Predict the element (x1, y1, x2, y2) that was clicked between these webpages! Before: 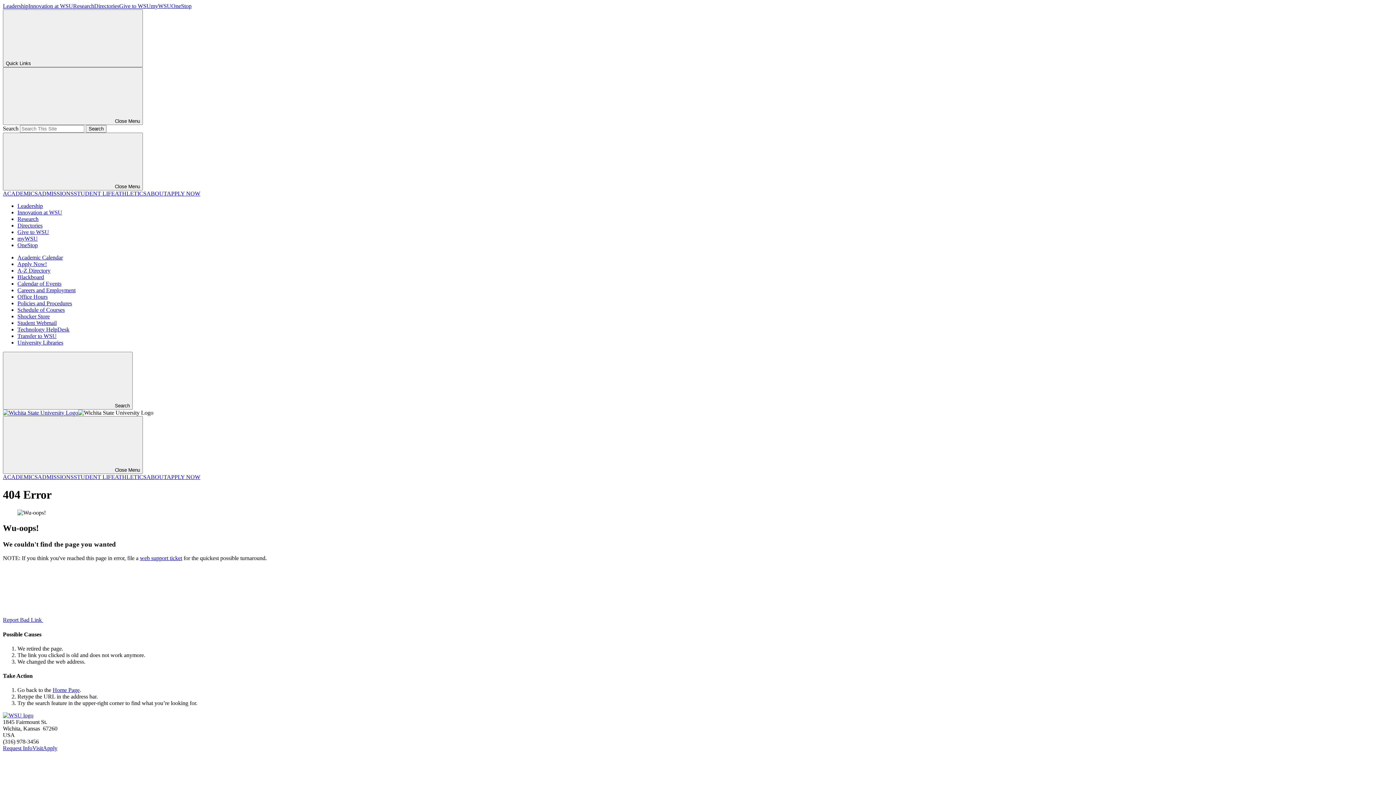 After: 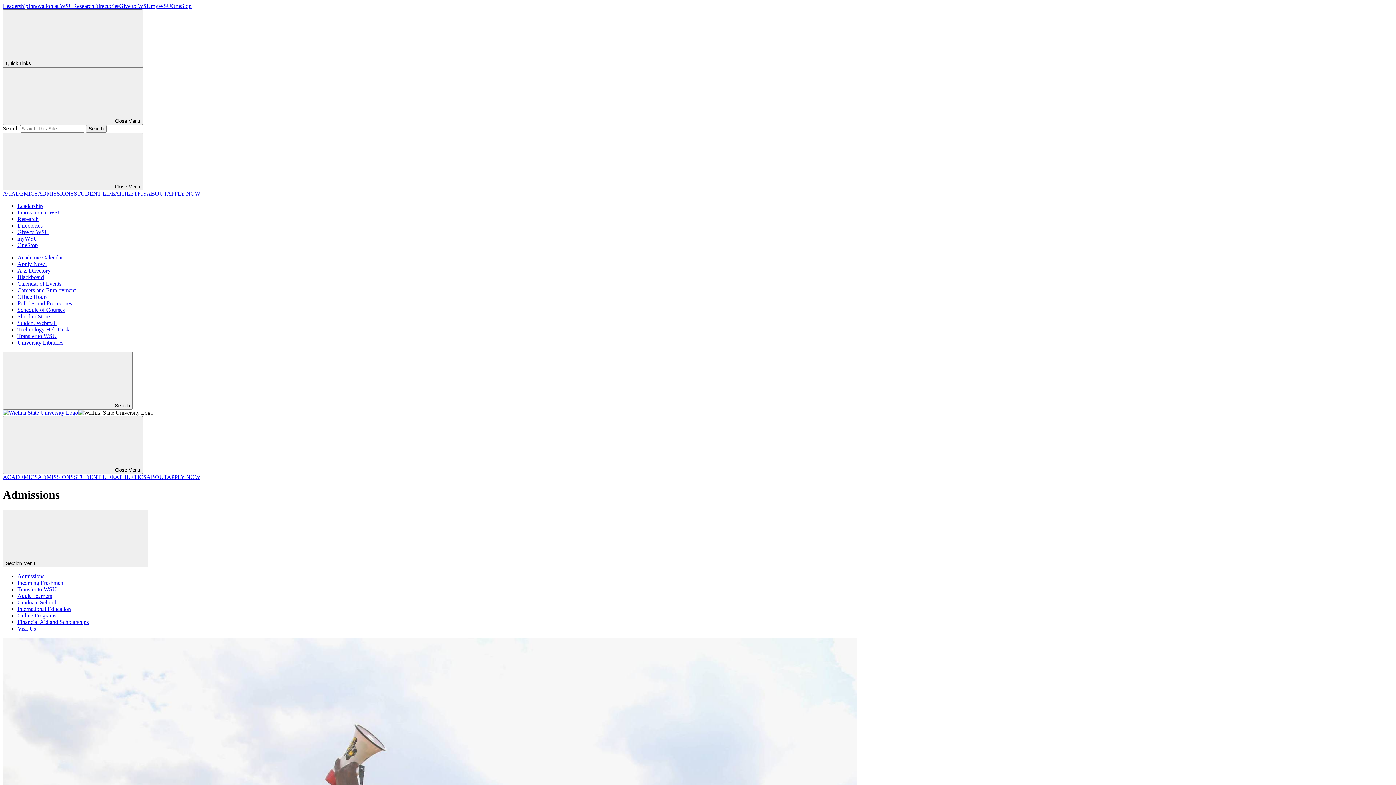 Action: bbox: (37, 474, 73, 480) label: ADMISSIONS